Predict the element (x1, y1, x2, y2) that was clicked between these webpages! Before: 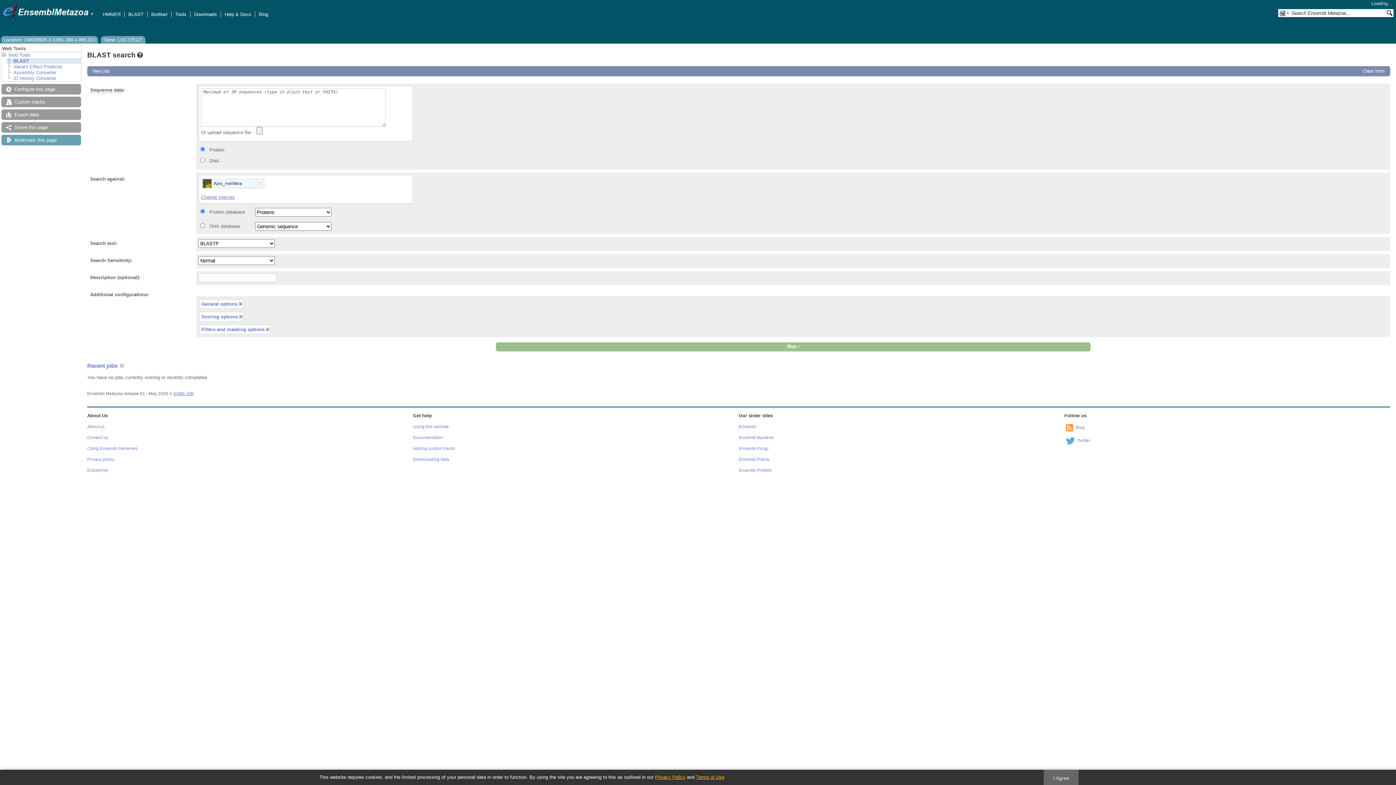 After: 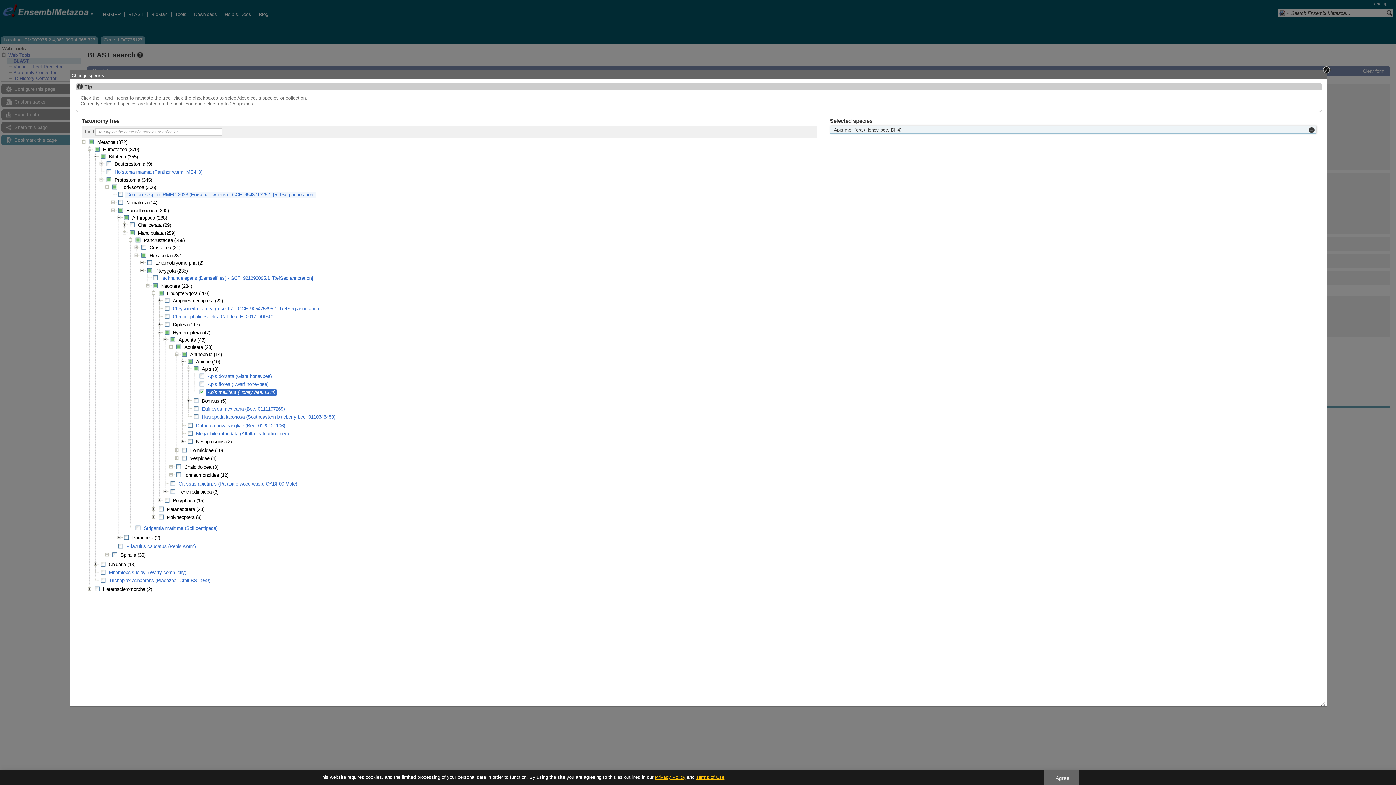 Action: label: Change species bbox: (201, 194, 234, 200)